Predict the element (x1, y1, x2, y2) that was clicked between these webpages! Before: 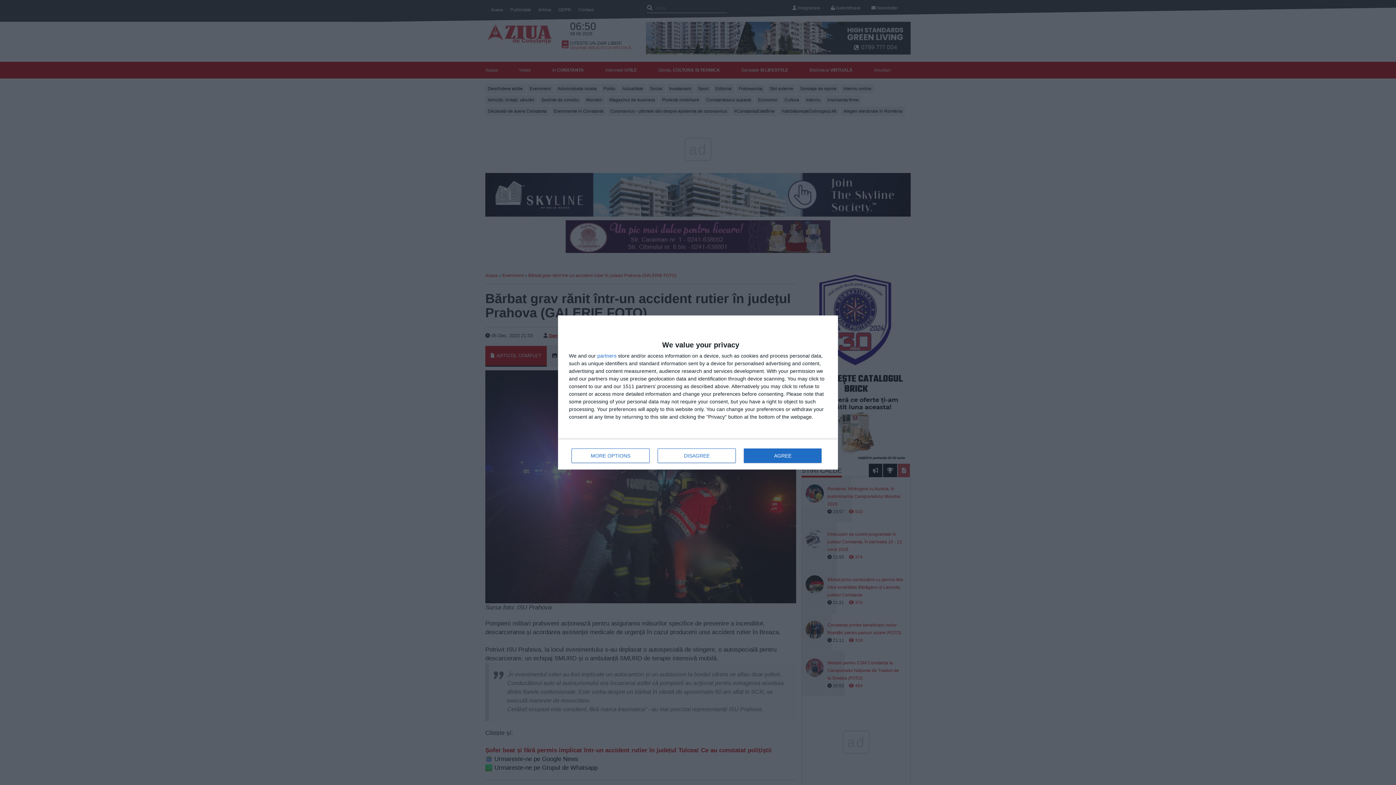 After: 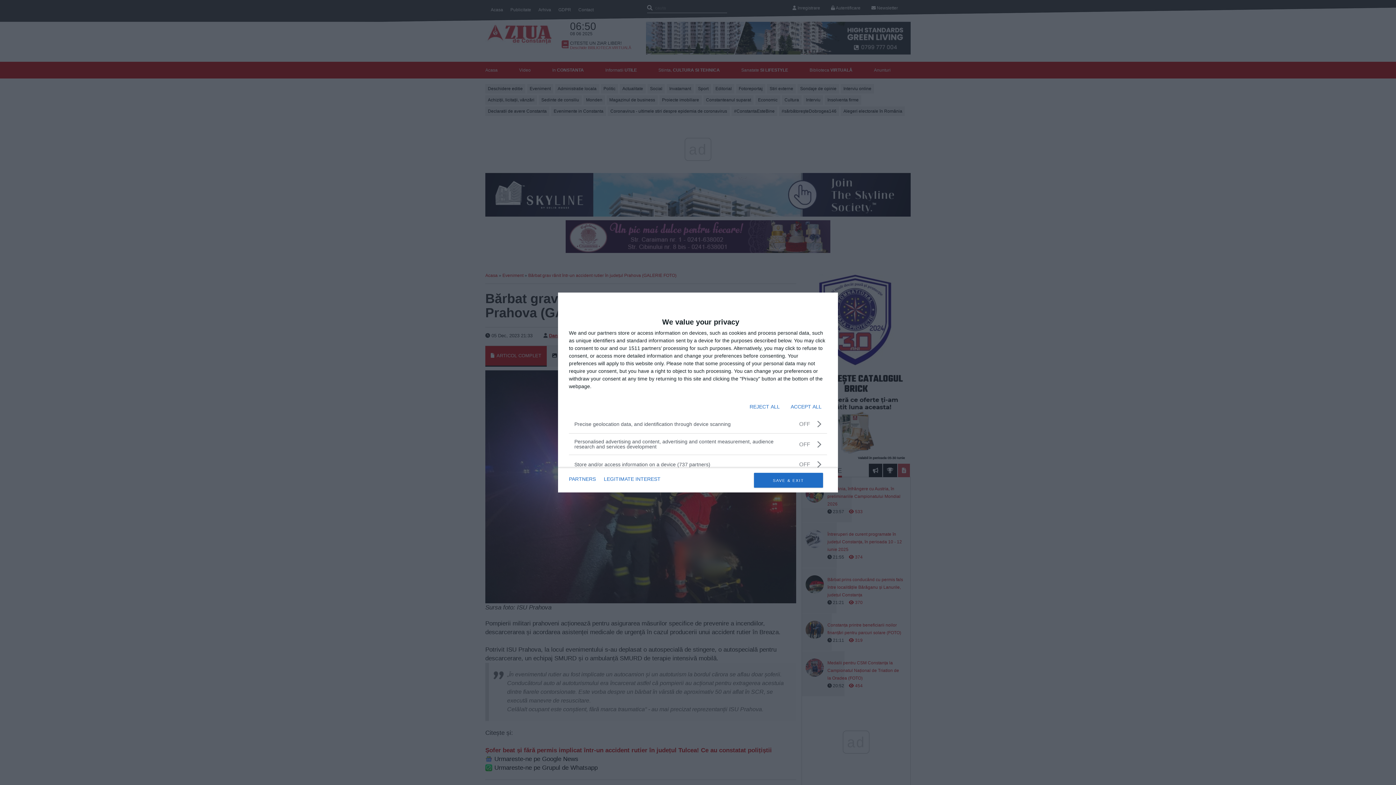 Action: label: MORE OPTIONS bbox: (571, 448, 649, 463)